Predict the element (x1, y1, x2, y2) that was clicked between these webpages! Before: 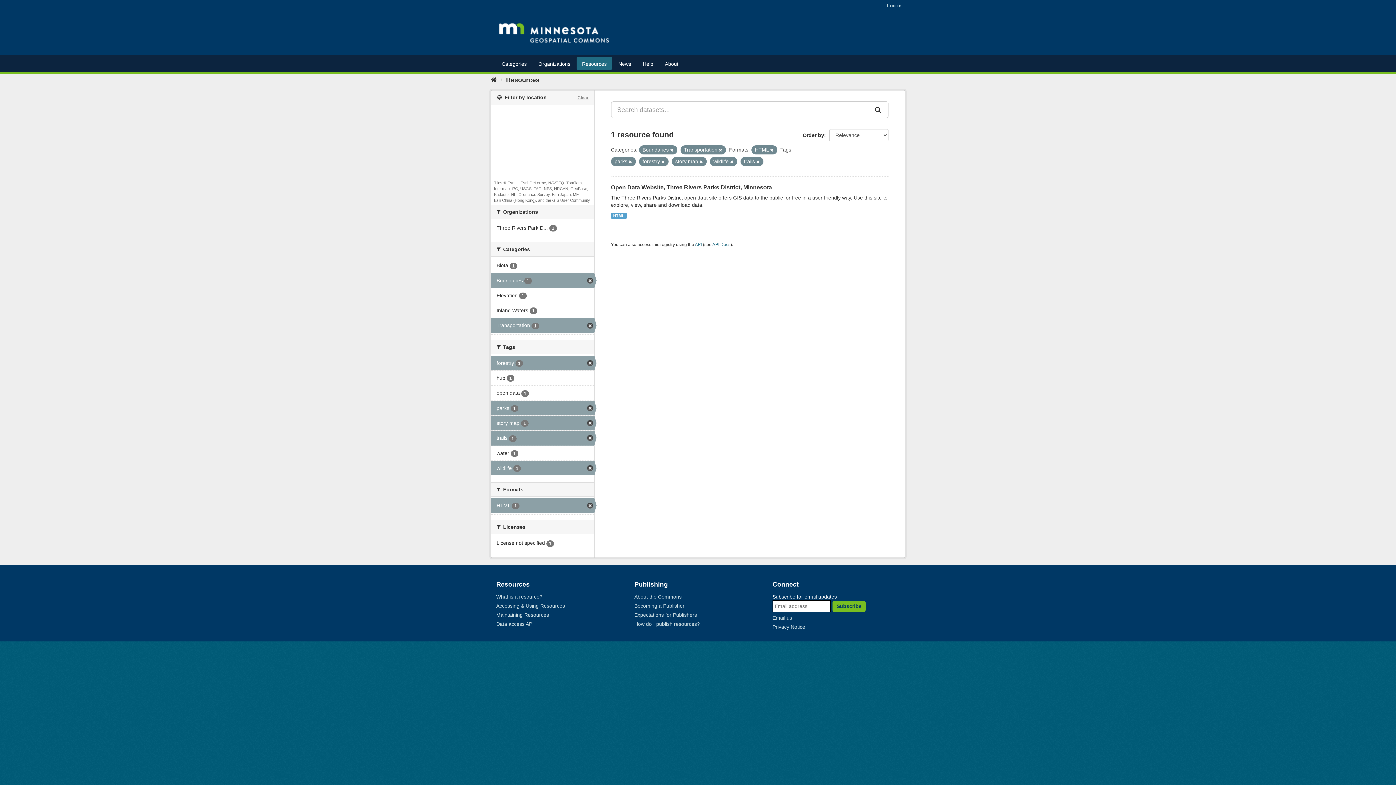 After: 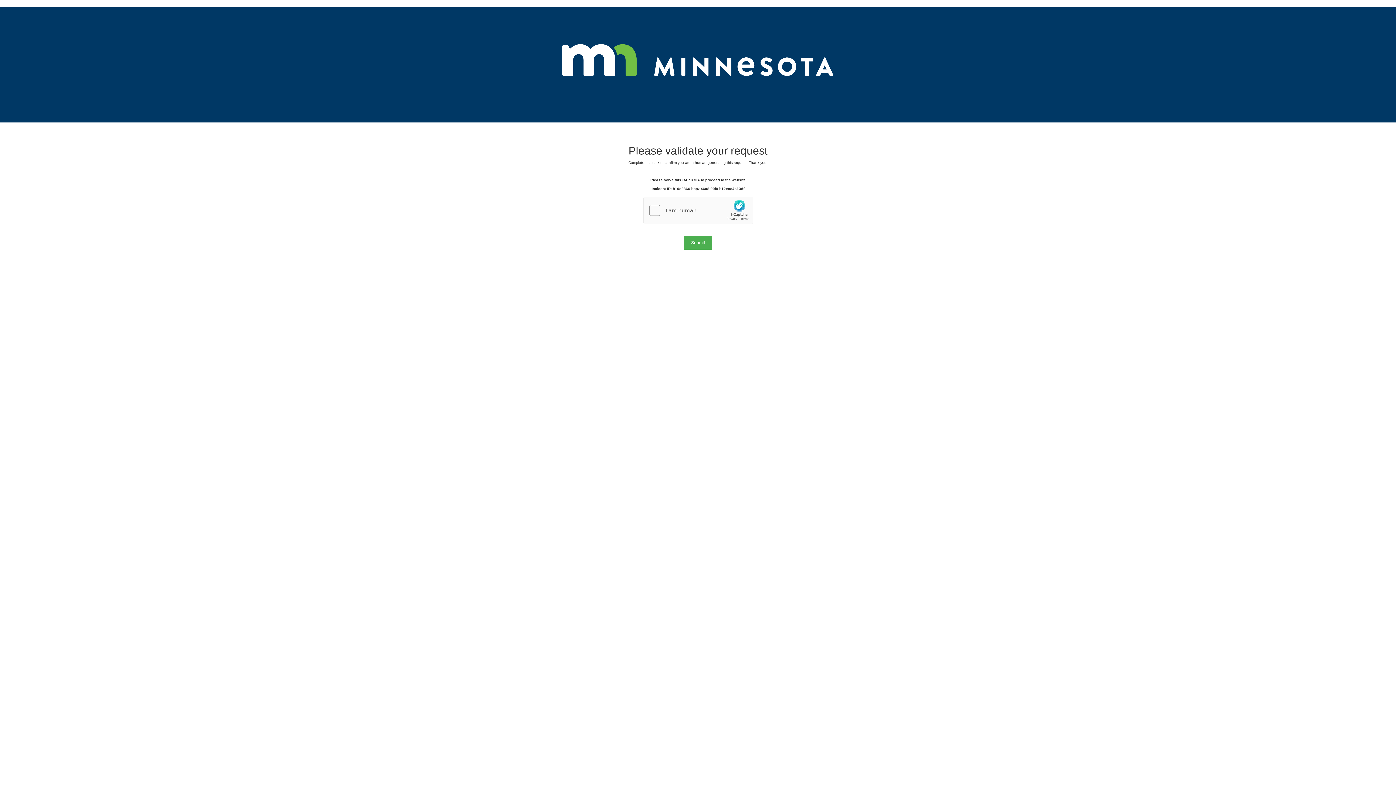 Action: bbox: (491, 220, 594, 235) label: Three Rivers Park D... 1